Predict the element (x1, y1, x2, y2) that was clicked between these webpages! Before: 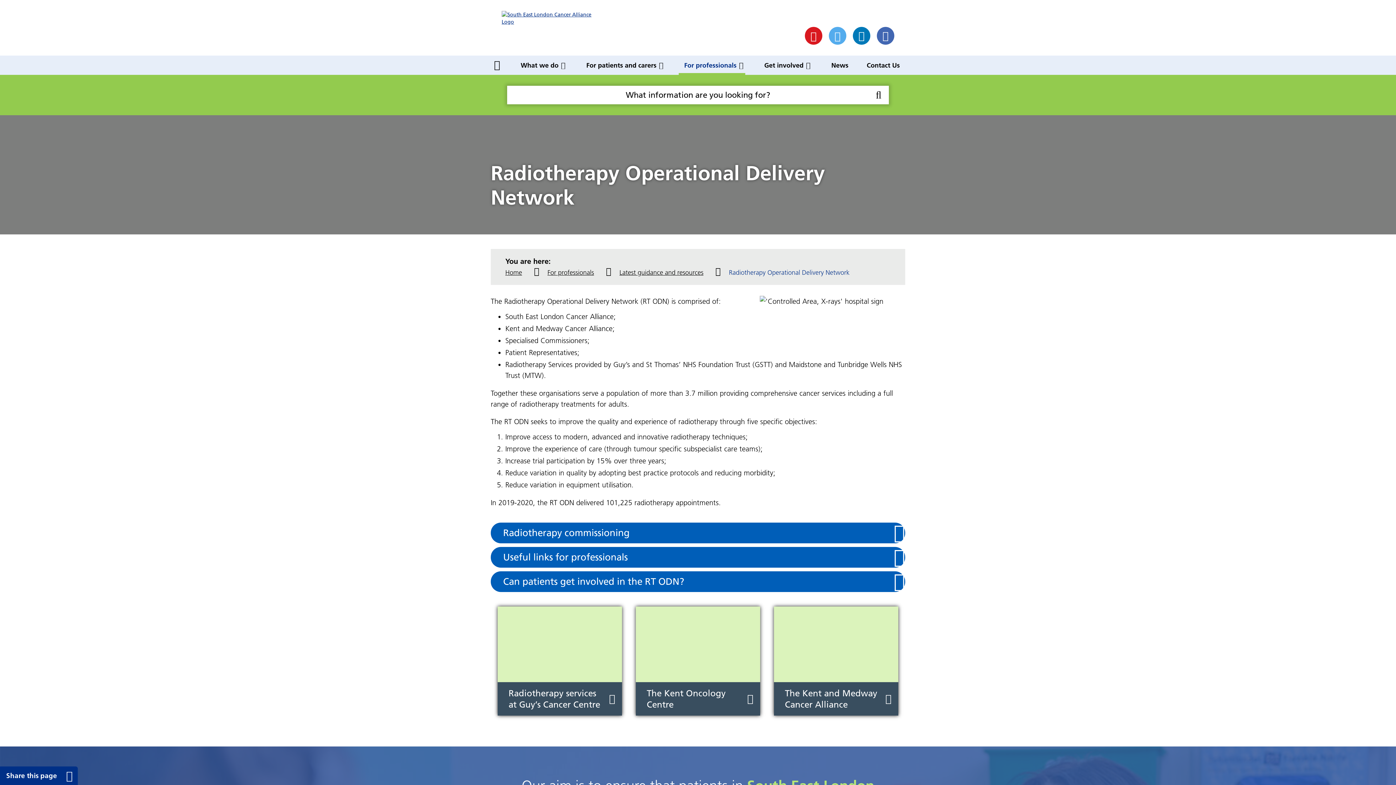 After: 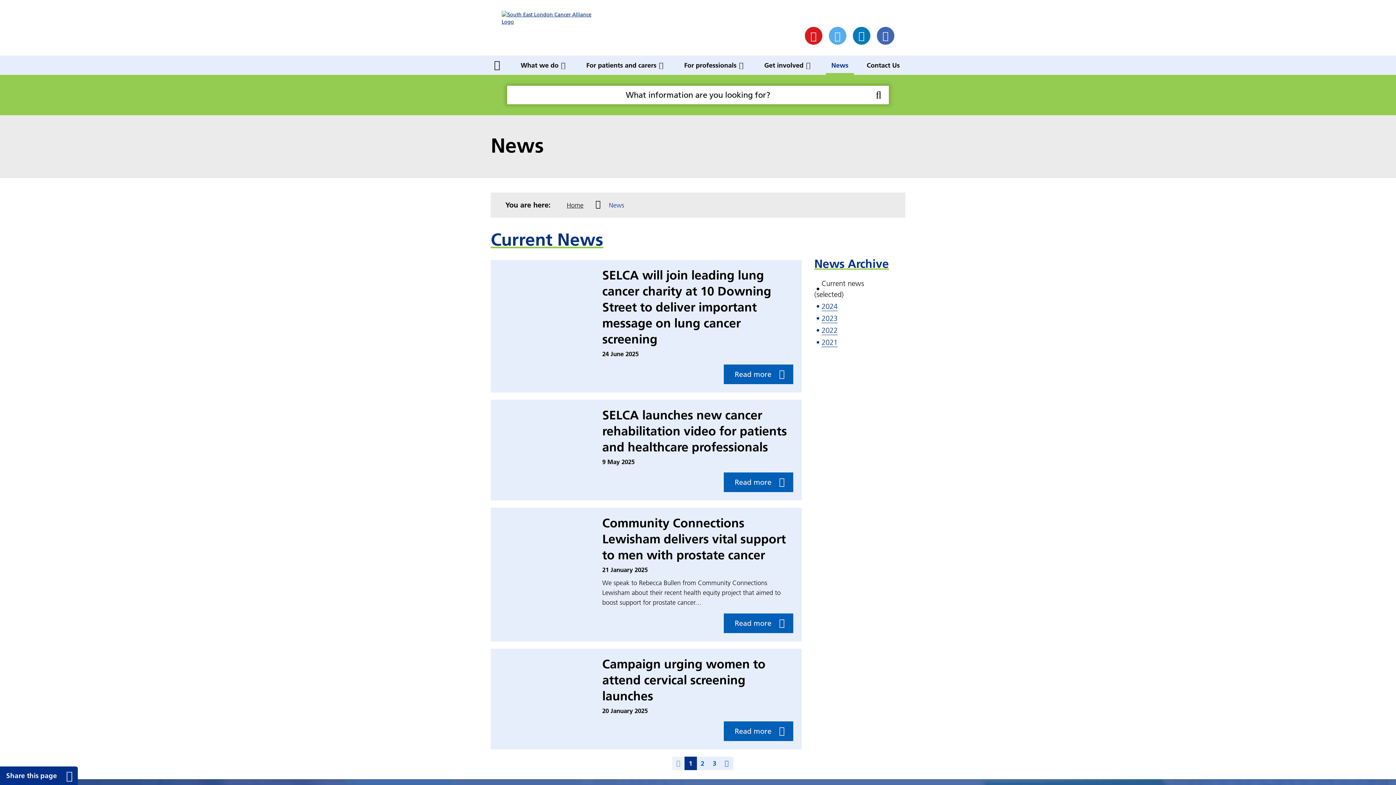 Action: label: News bbox: (826, 55, 854, 74)